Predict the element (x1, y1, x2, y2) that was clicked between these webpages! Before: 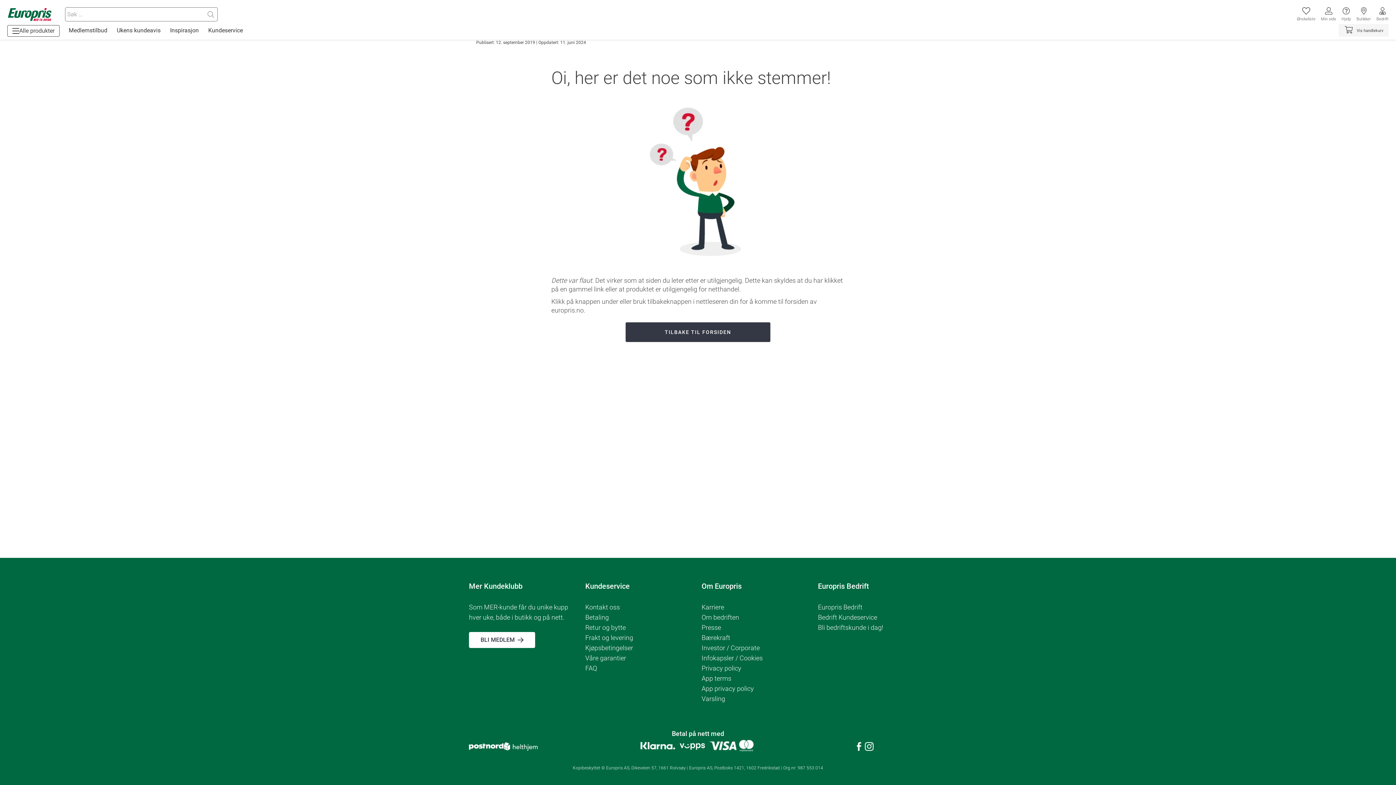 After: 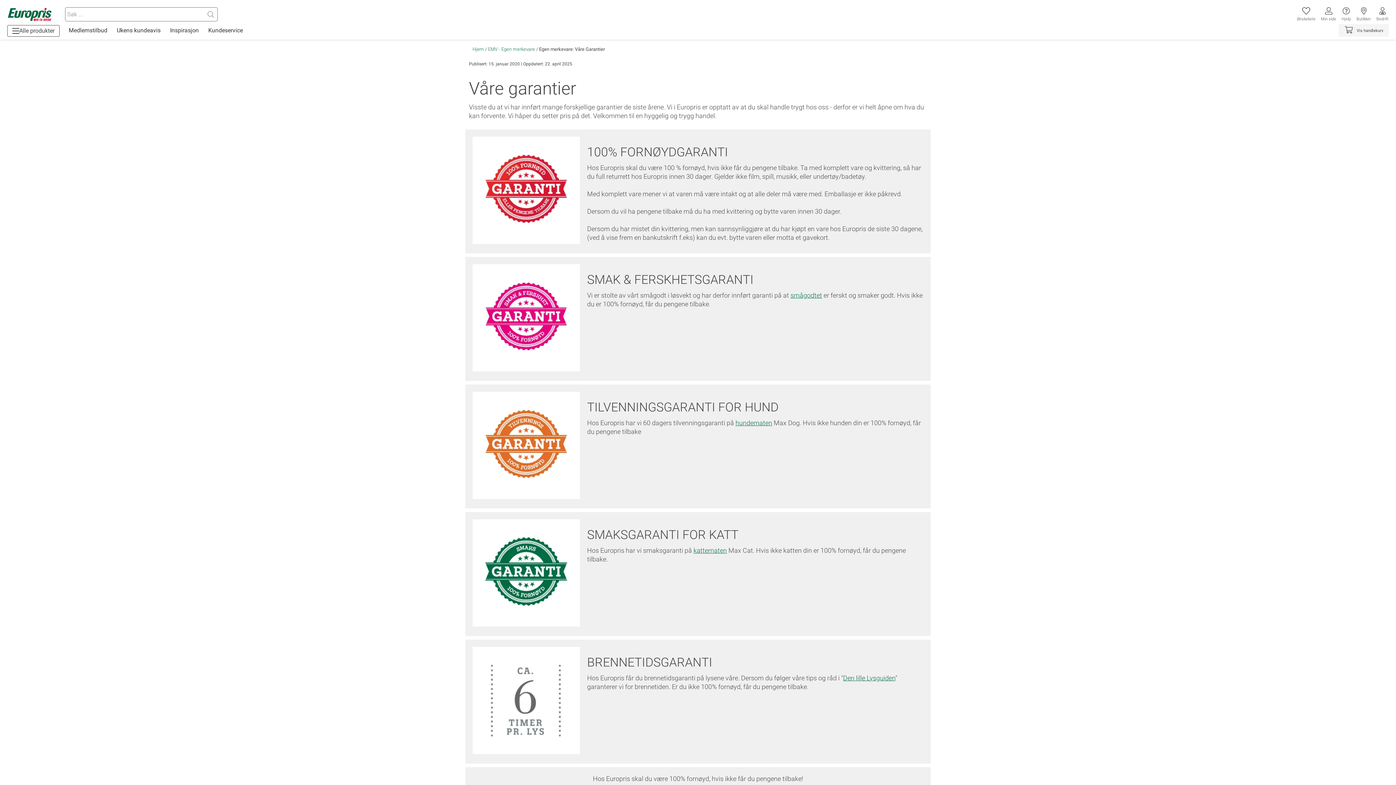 Action: bbox: (585, 653, 694, 663) label: Våre garantier